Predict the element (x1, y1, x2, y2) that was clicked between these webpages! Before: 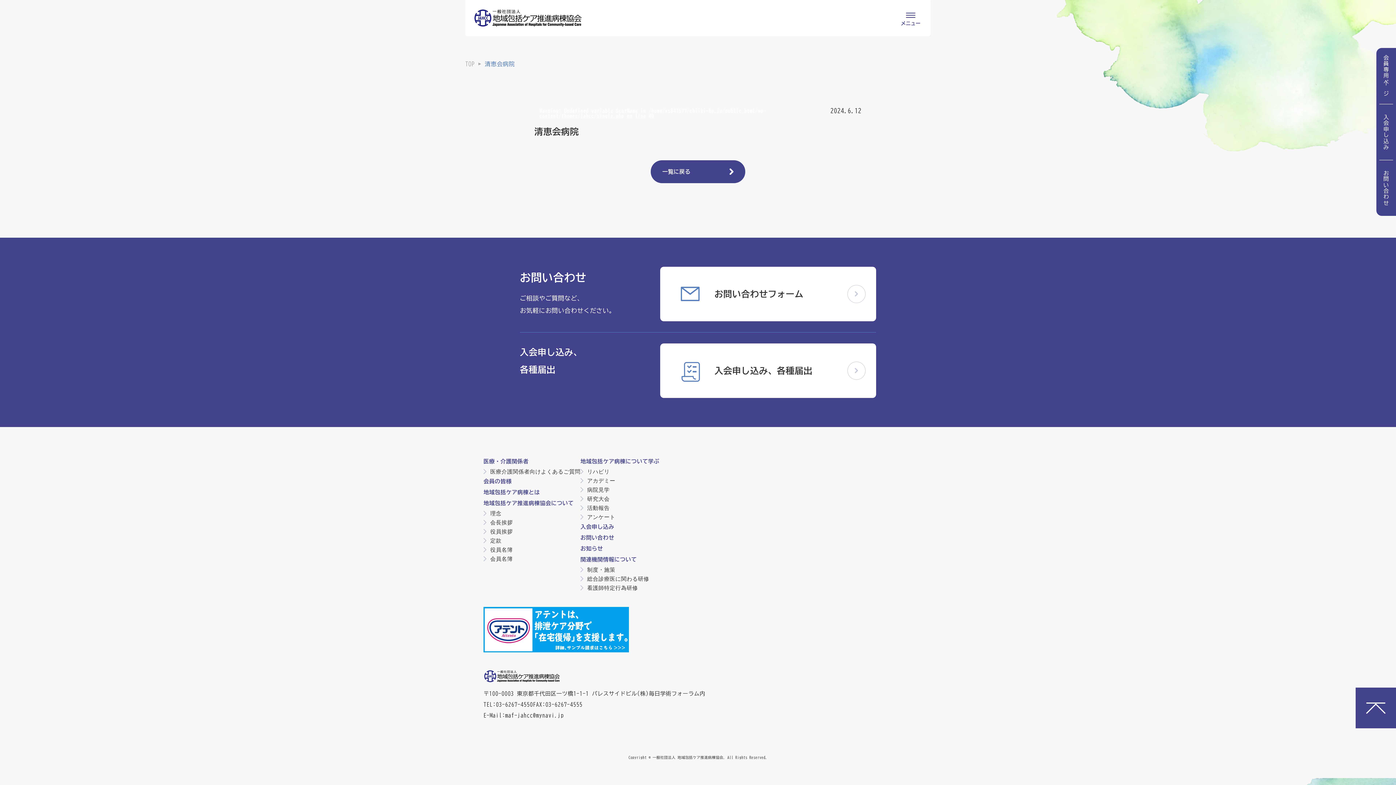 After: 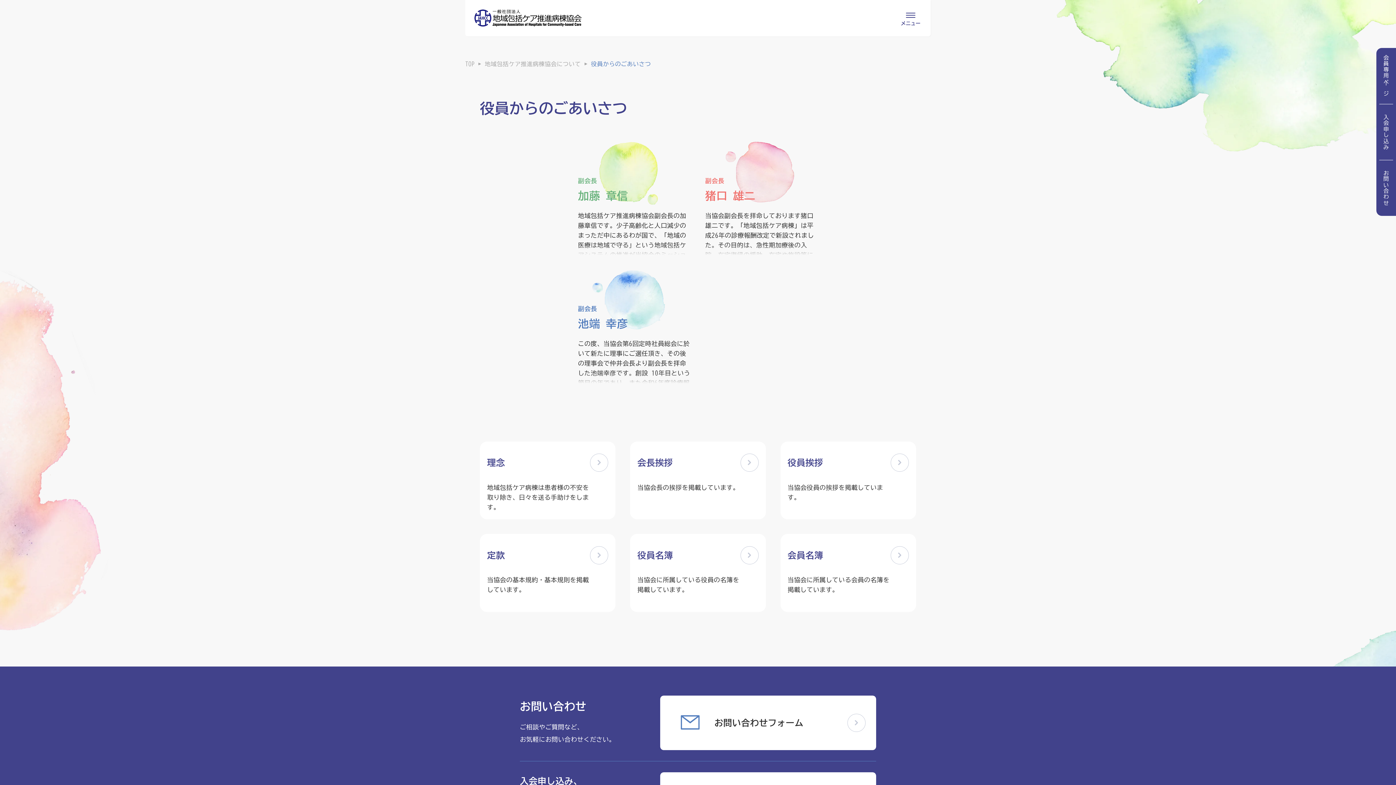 Action: bbox: (483, 529, 512, 534) label: 役員挨拶